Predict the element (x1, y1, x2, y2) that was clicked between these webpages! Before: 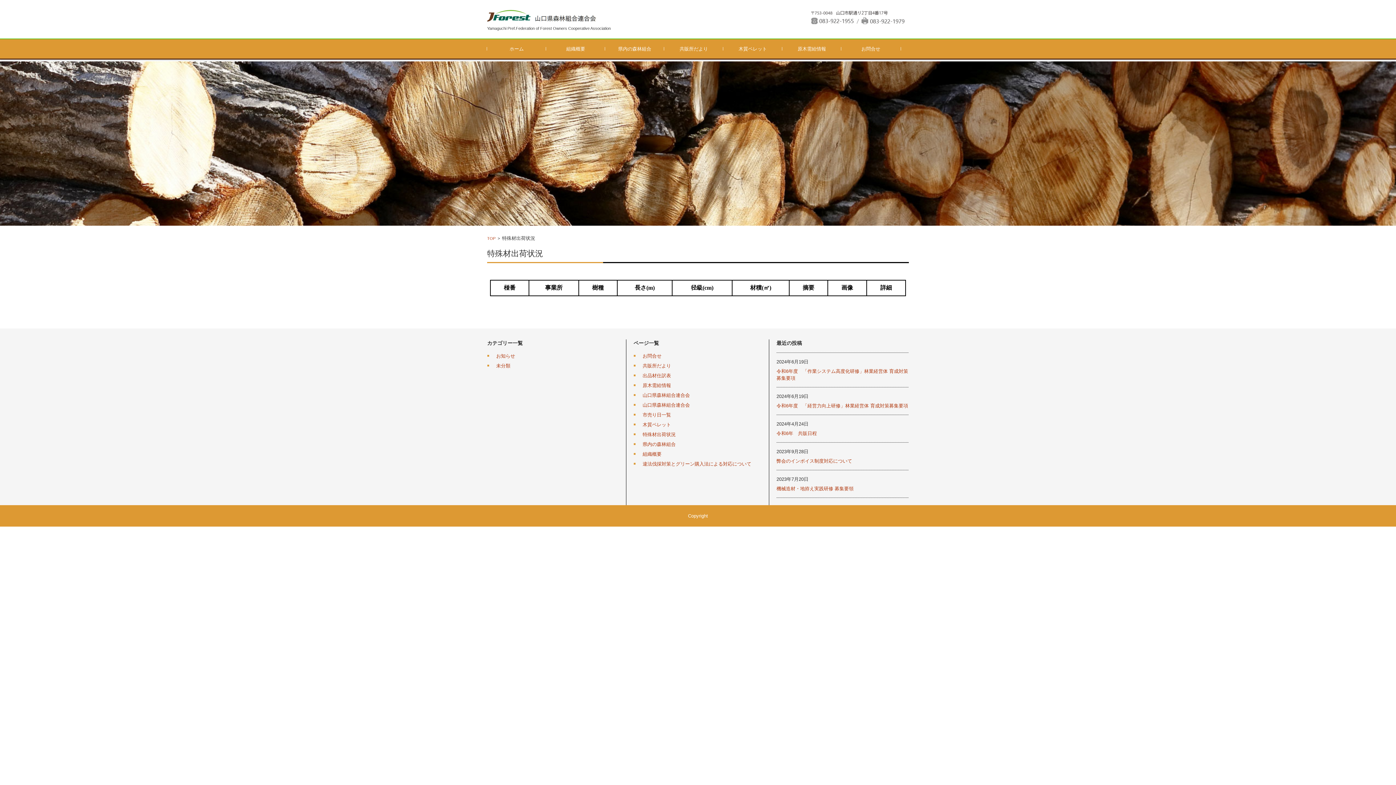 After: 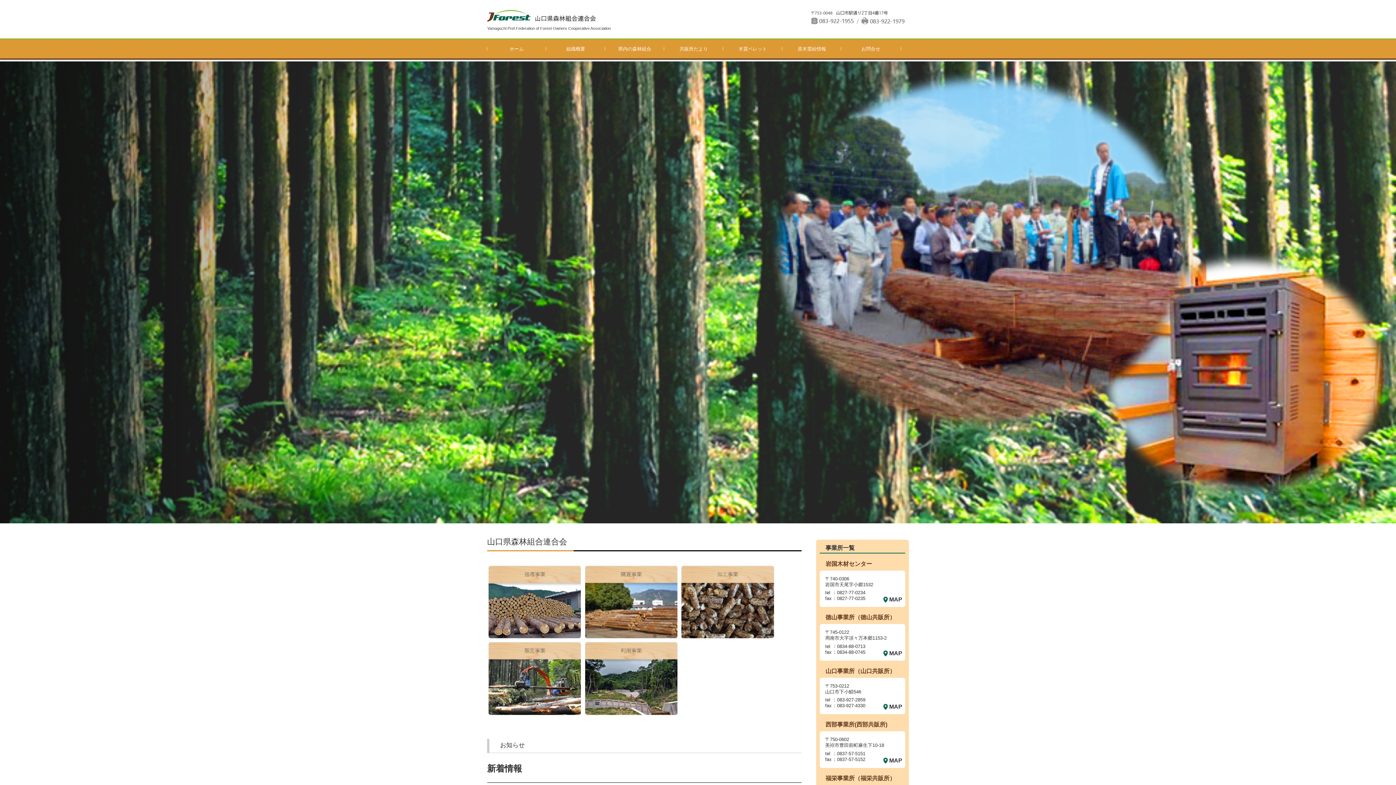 Action: bbox: (487, 9, 596, 23)